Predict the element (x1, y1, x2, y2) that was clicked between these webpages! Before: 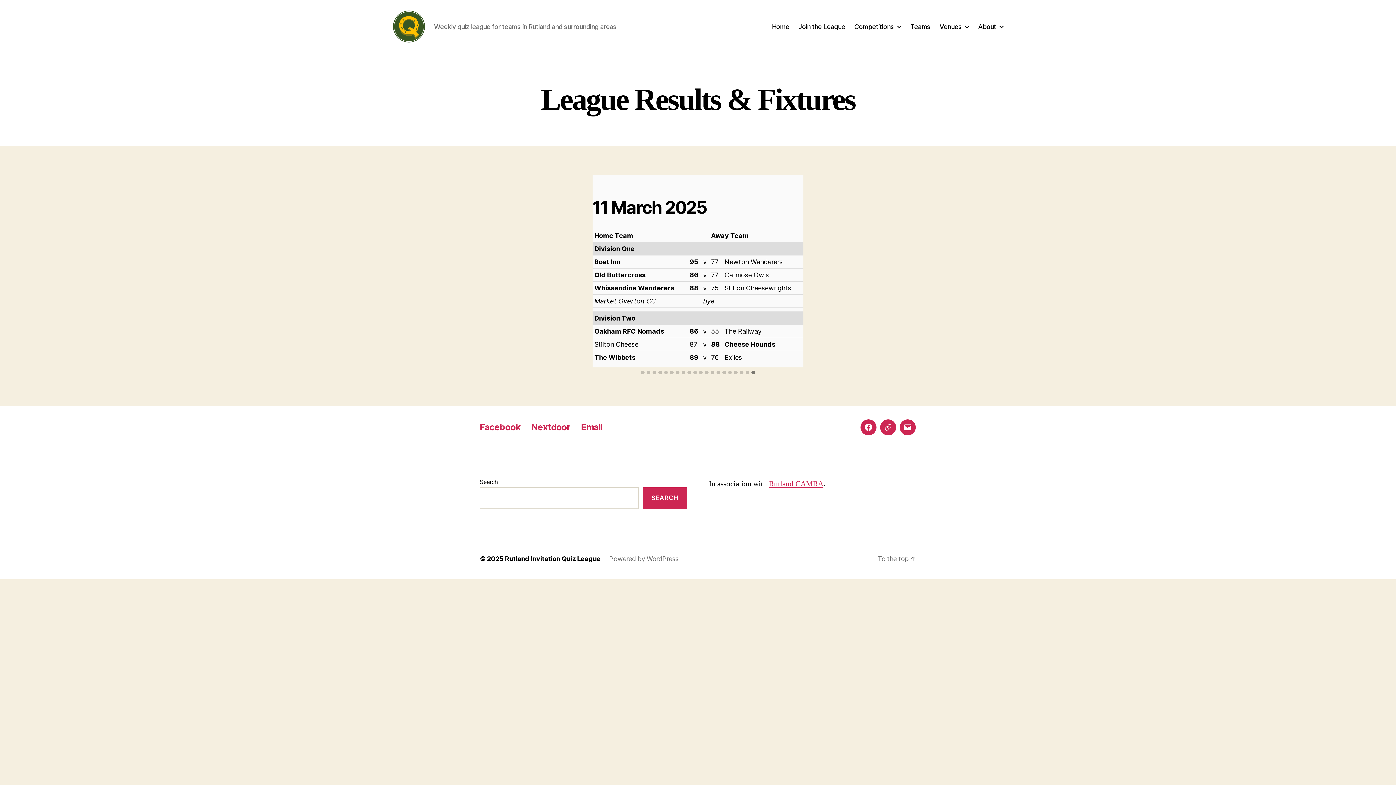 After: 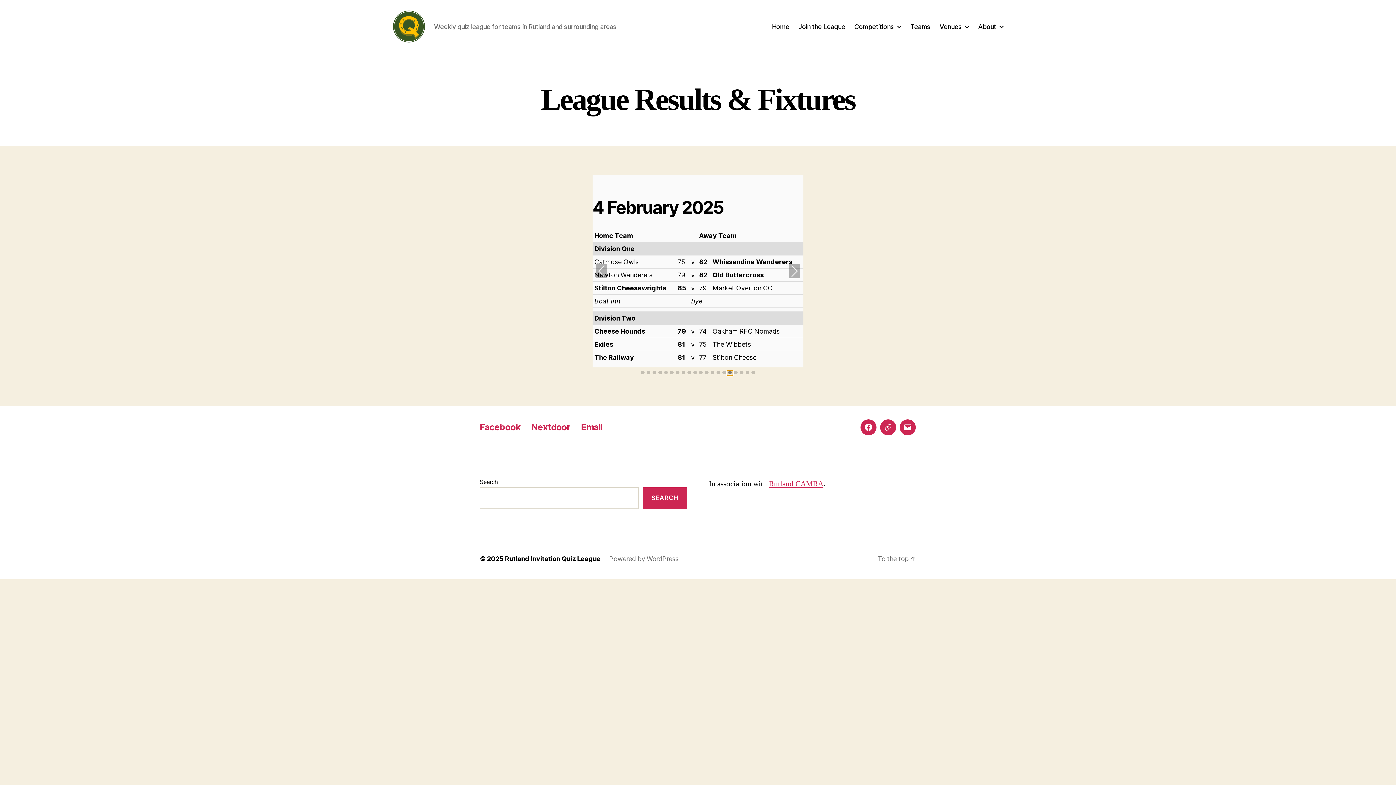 Action: bbox: (727, 370, 733, 375)